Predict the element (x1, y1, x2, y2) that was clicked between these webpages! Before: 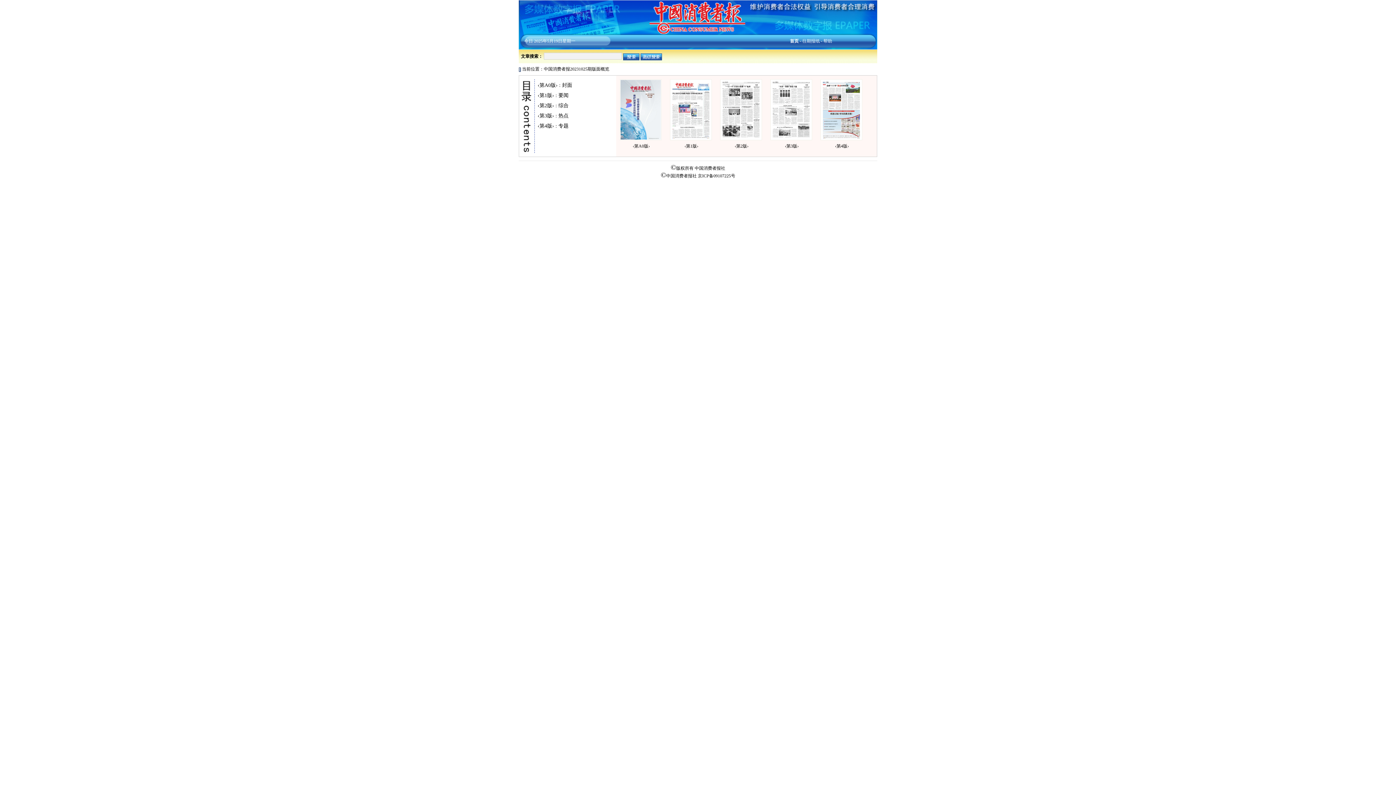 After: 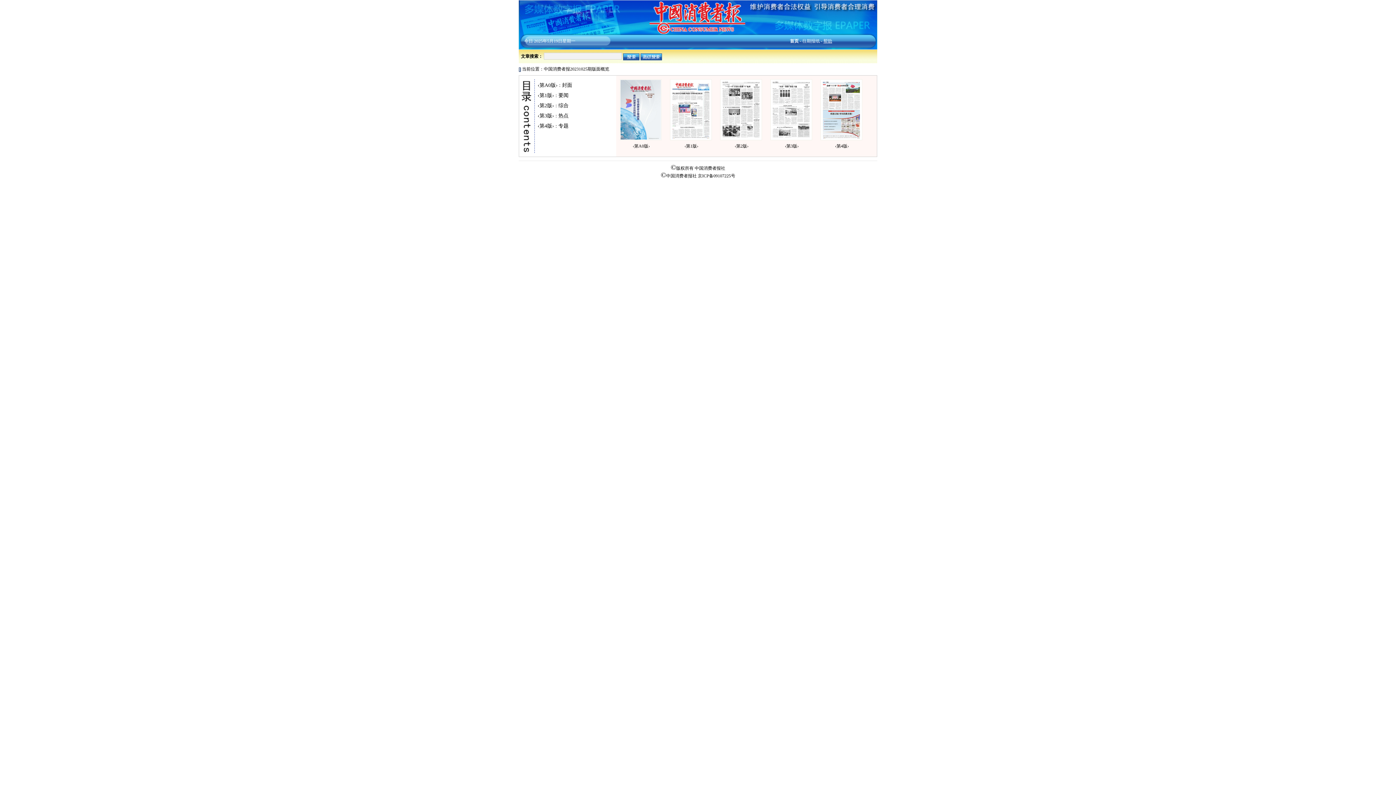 Action: bbox: (823, 38, 832, 43) label: 帮助